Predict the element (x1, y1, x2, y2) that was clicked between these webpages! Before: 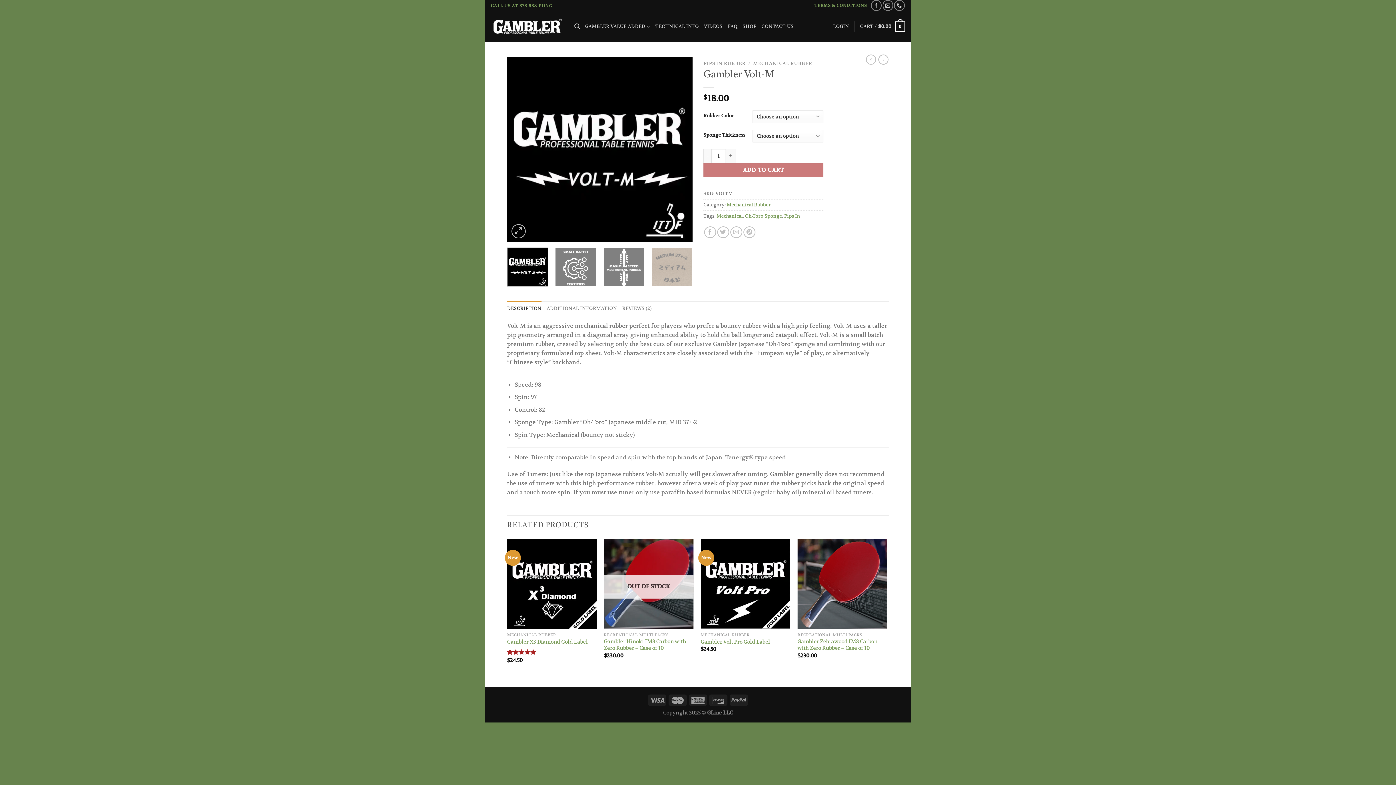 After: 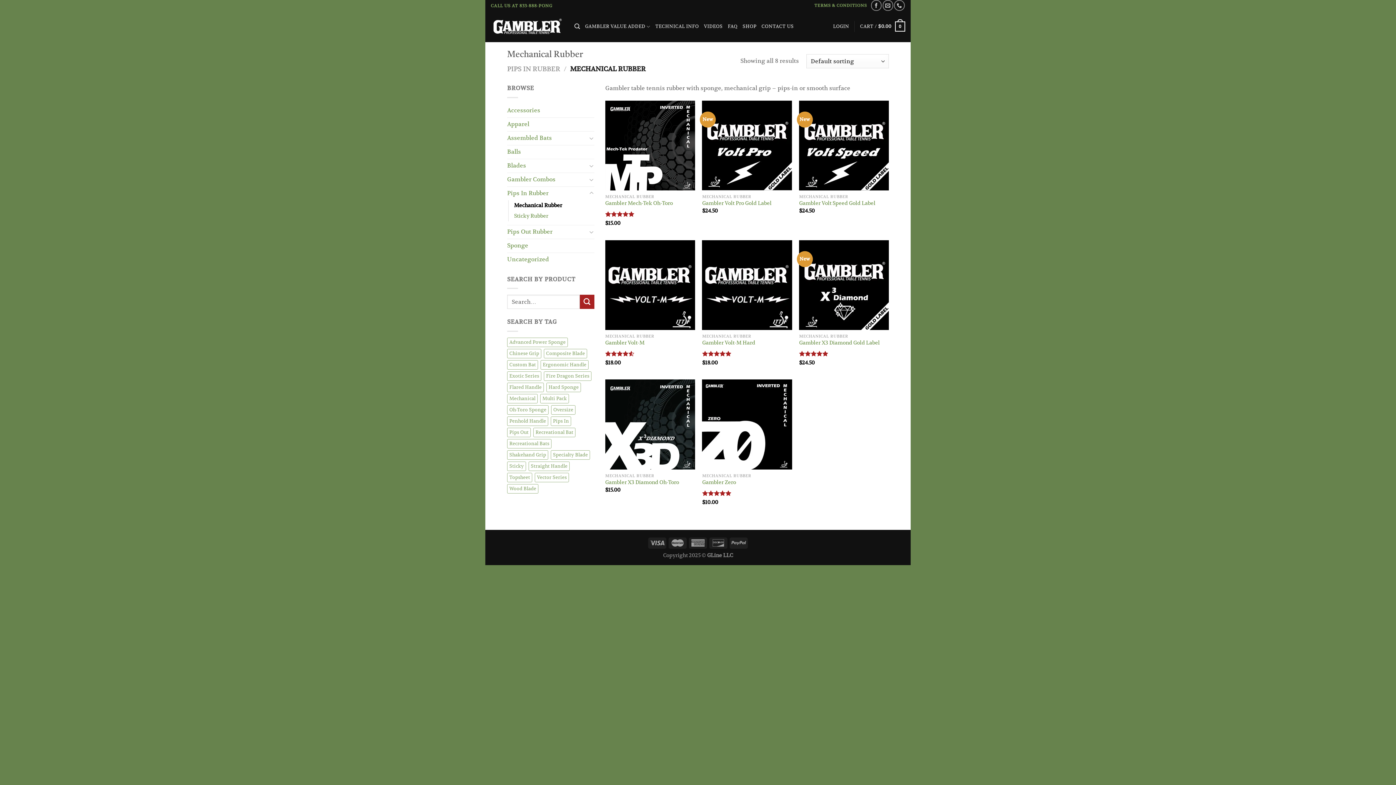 Action: bbox: (753, 60, 812, 66) label: MECHANICAL RUBBER